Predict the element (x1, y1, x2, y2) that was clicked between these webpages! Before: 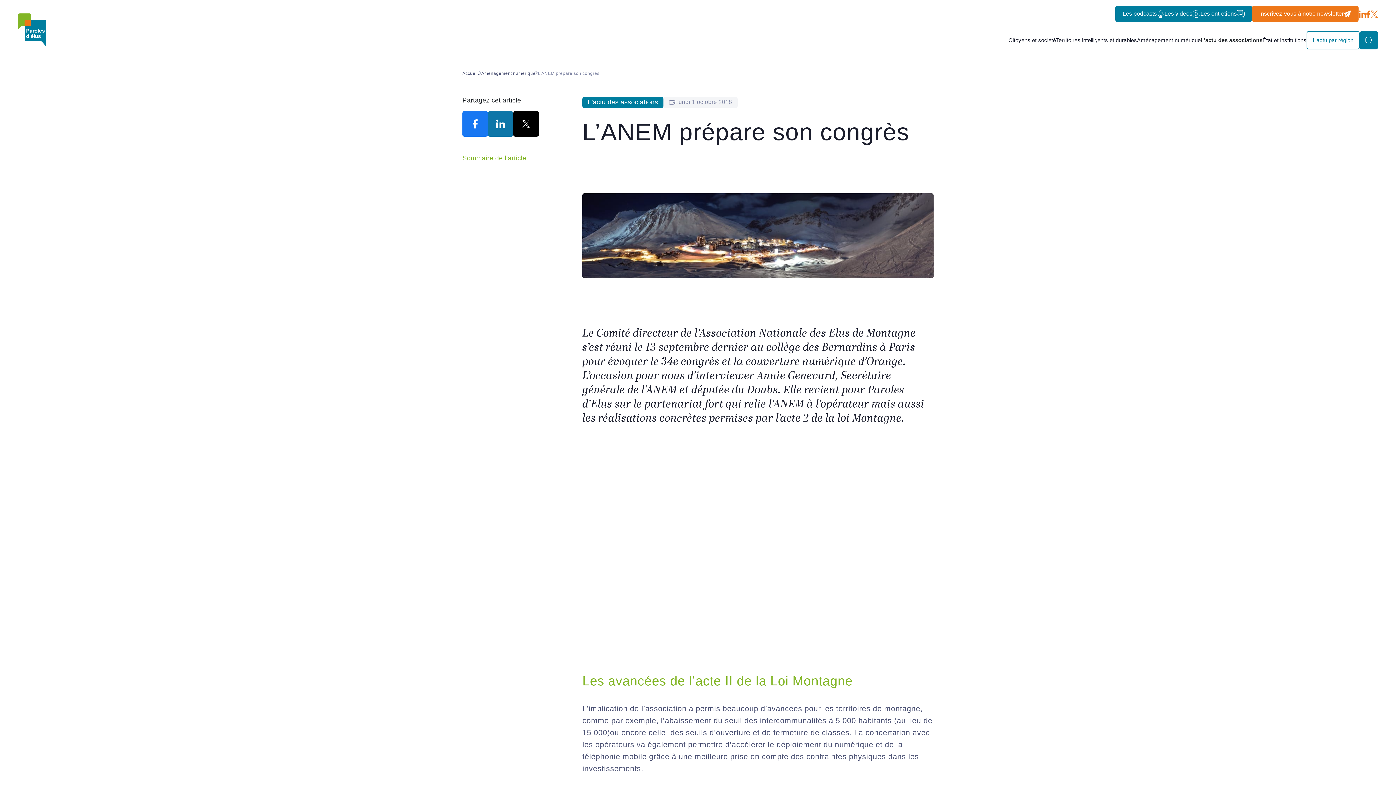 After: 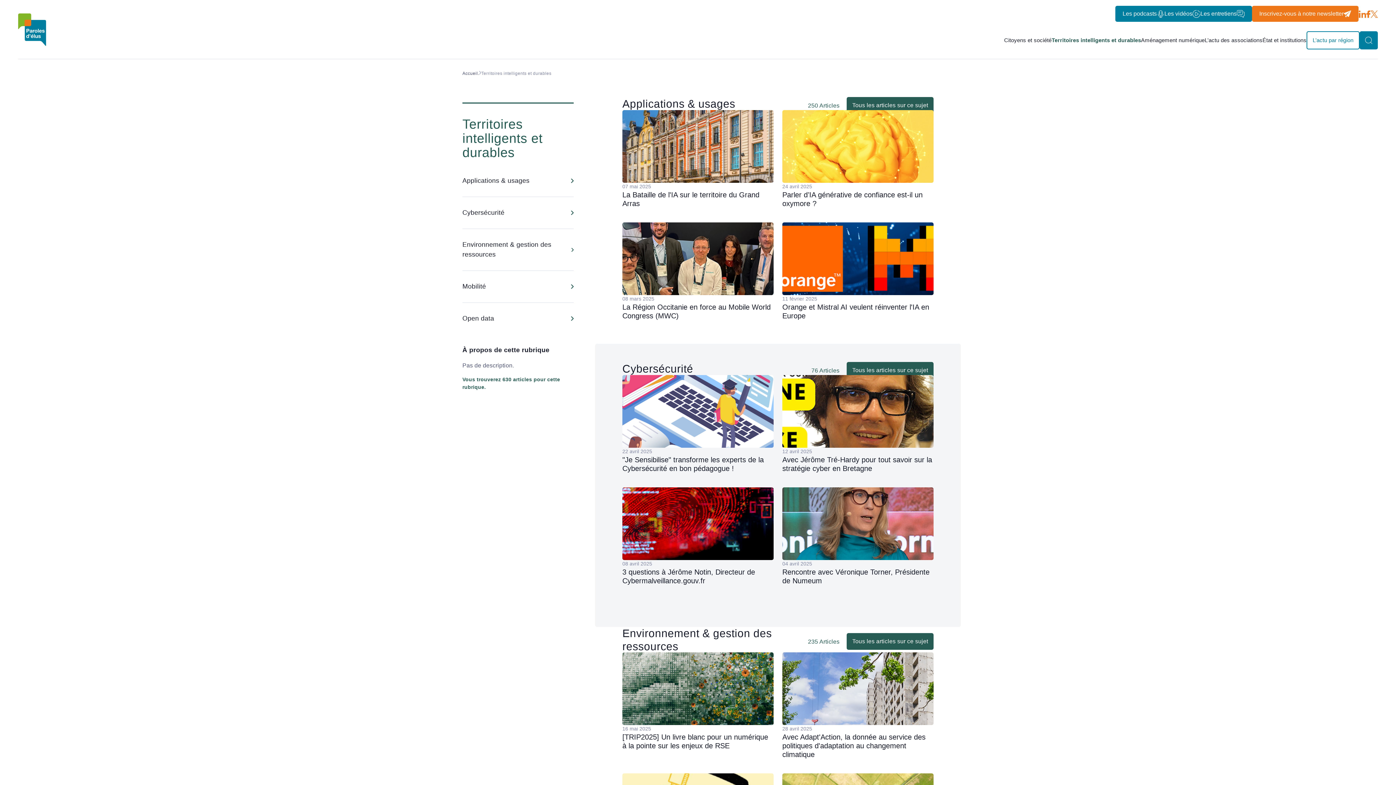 Action: bbox: (1056, 21, 1137, 58) label: Territoires intelligents et durables